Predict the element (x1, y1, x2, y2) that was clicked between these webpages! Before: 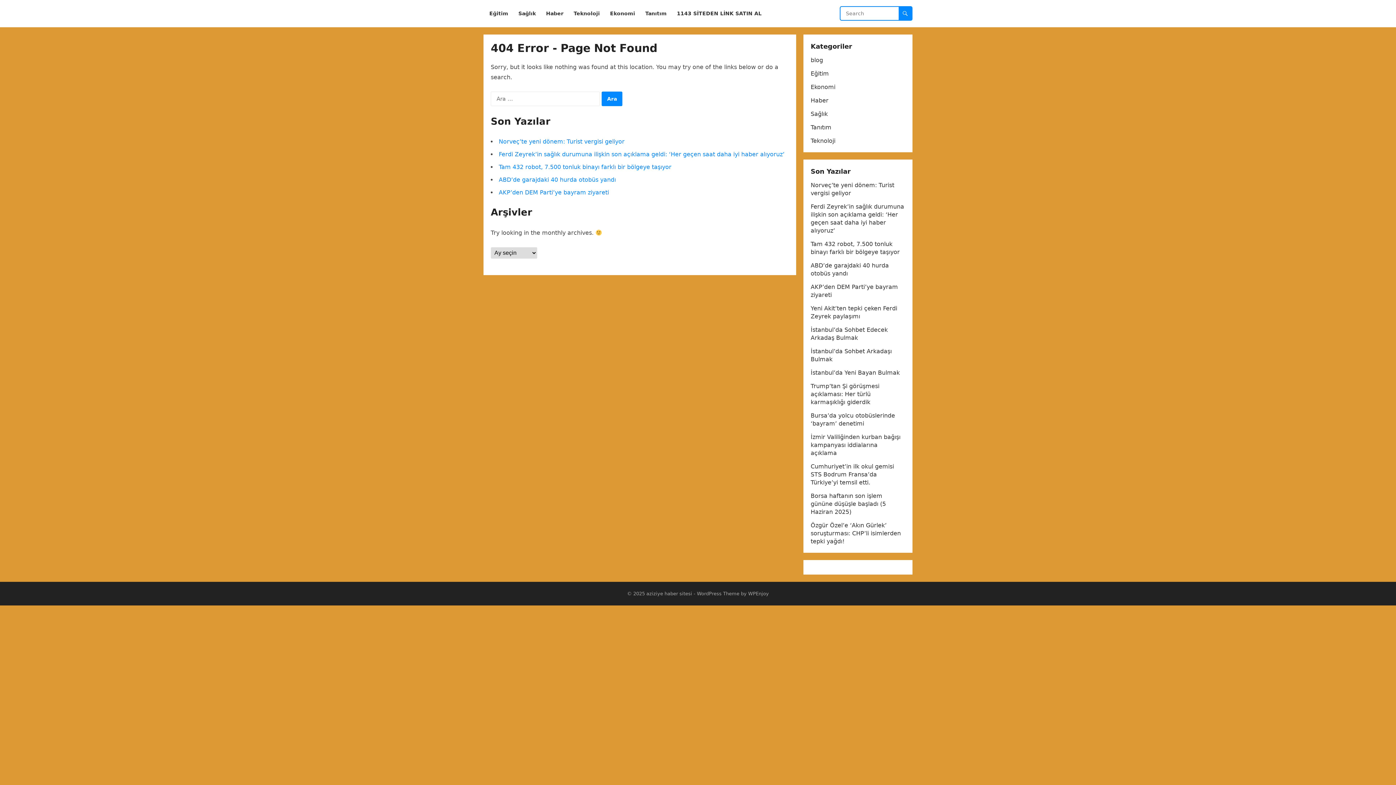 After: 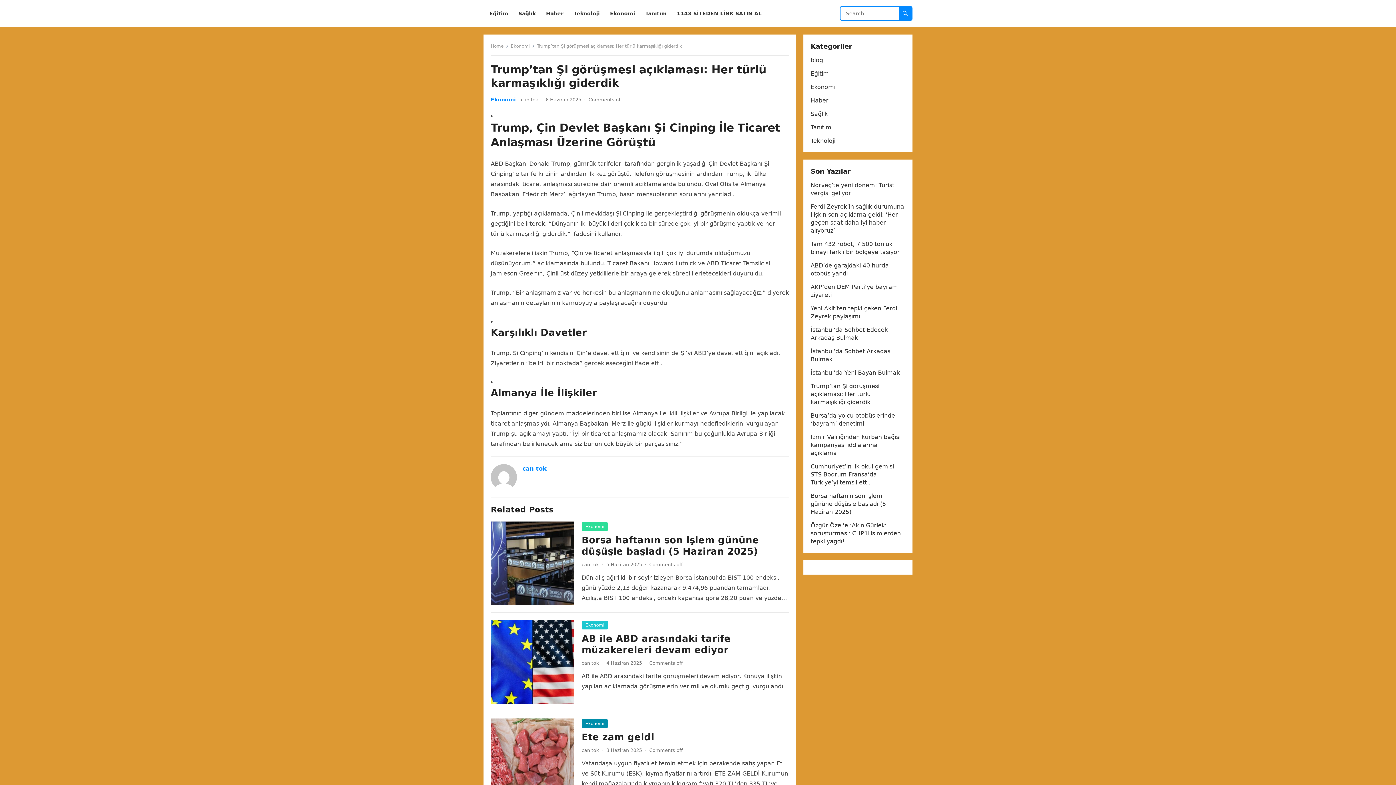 Action: label: Trump’tan Şi görüşmesi açıklaması: Her türlü karmaşıklığı giderdik bbox: (810, 382, 879, 405)